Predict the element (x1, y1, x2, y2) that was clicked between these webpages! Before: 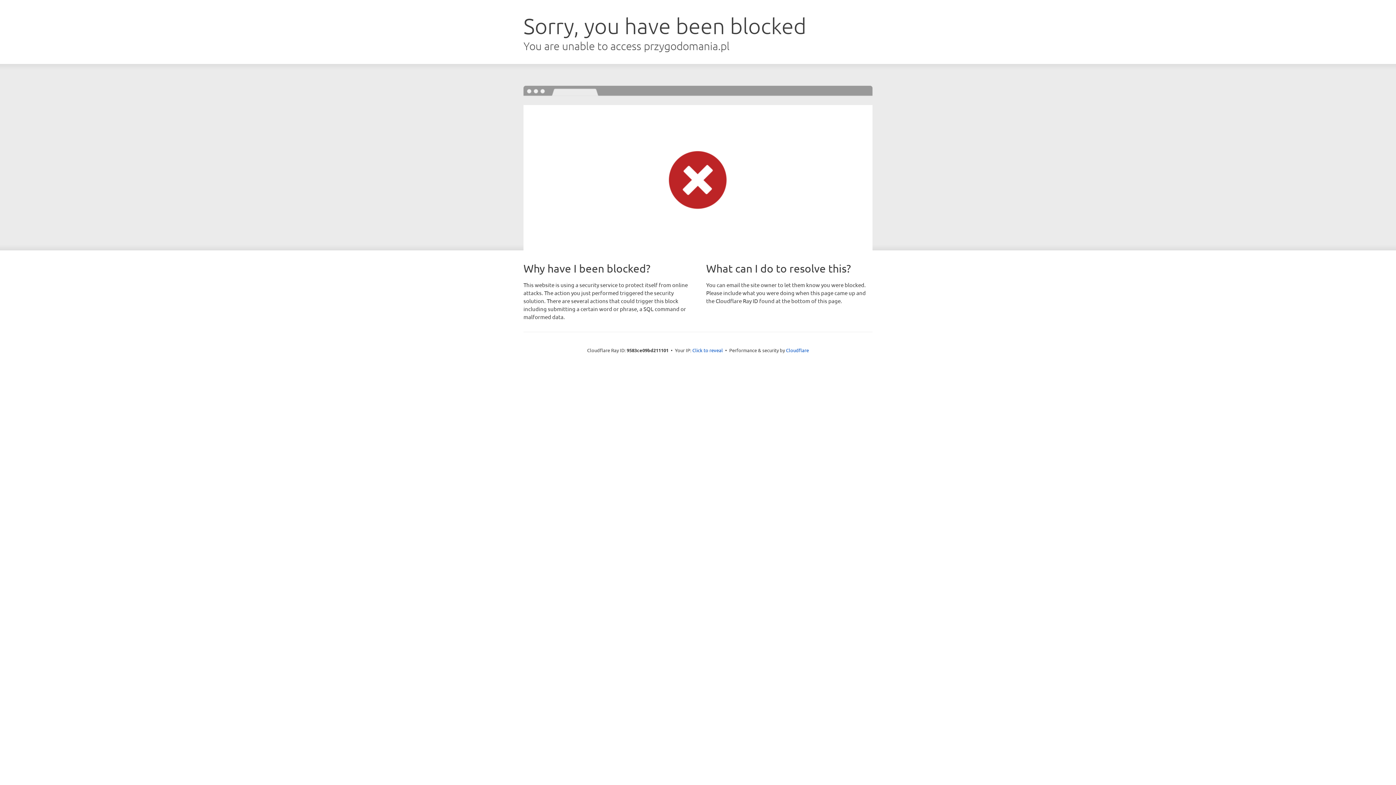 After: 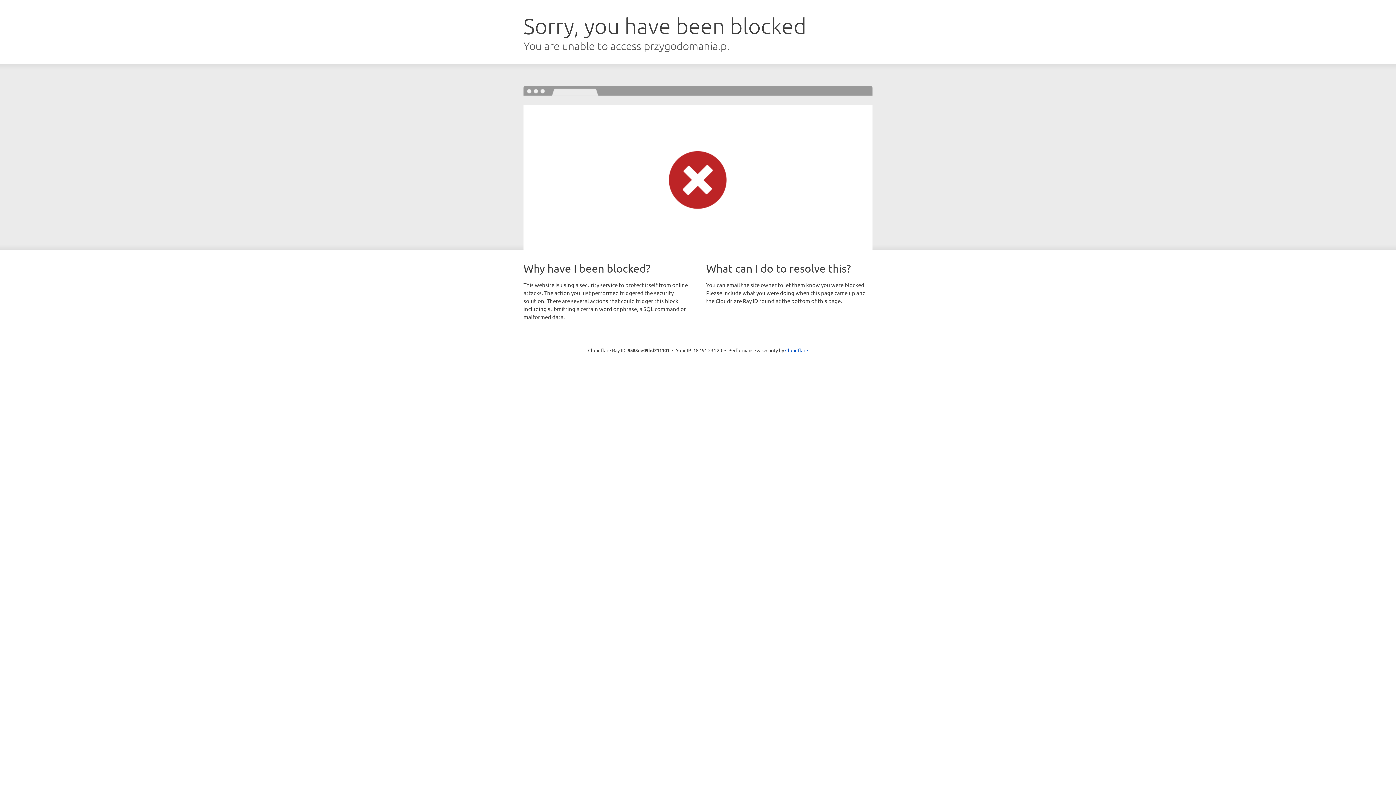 Action: bbox: (692, 346, 723, 353) label: Click to reveal